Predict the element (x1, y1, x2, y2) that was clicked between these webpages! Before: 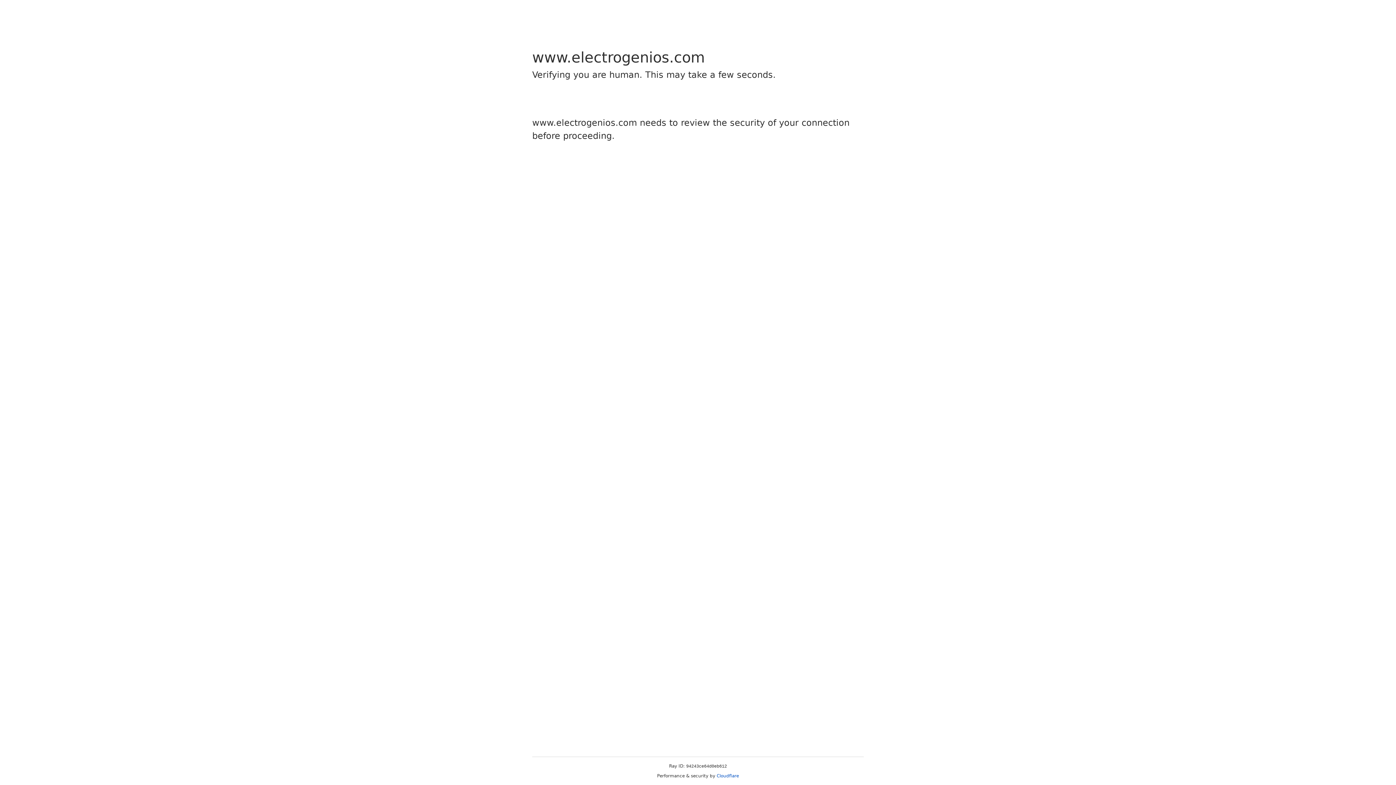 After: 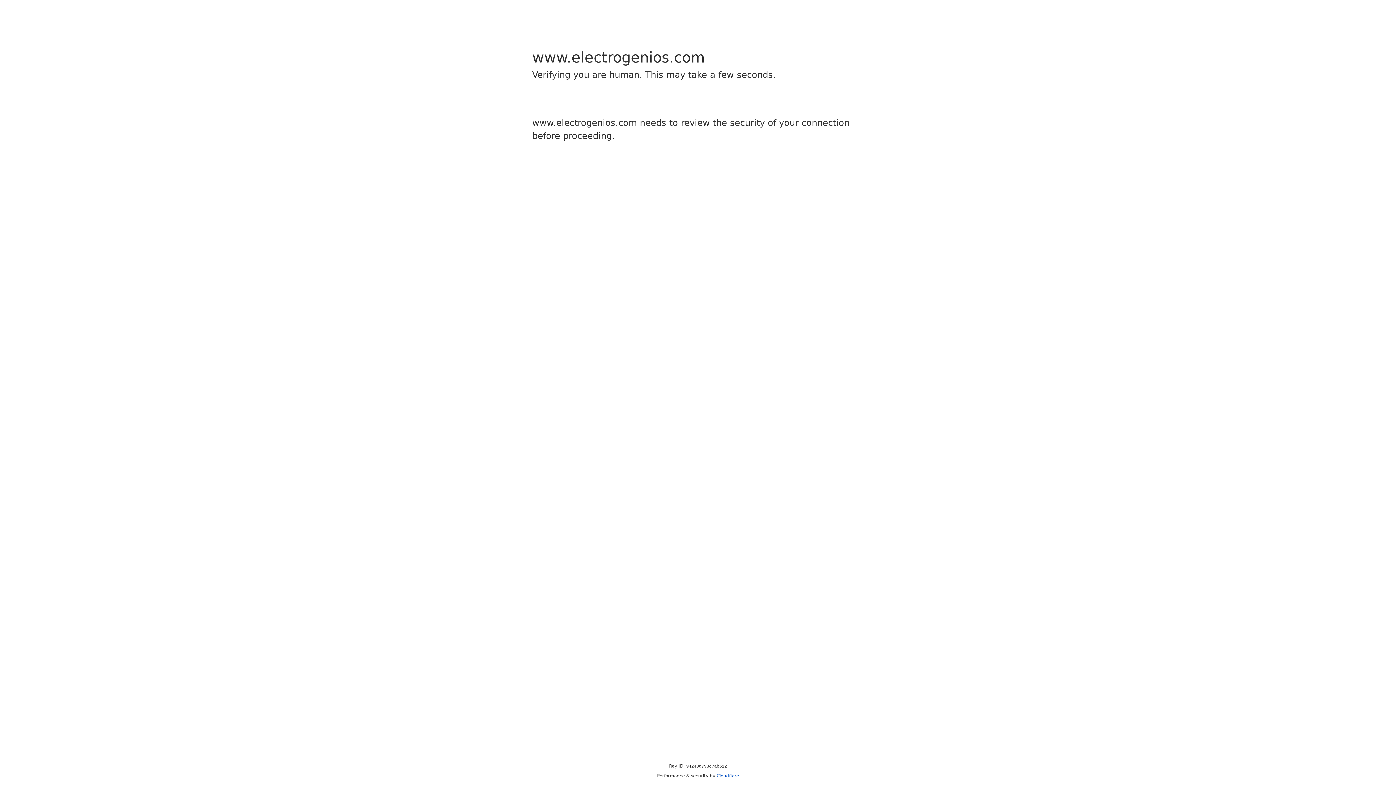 Action: label: Cloudflare bbox: (716, 773, 739, 778)